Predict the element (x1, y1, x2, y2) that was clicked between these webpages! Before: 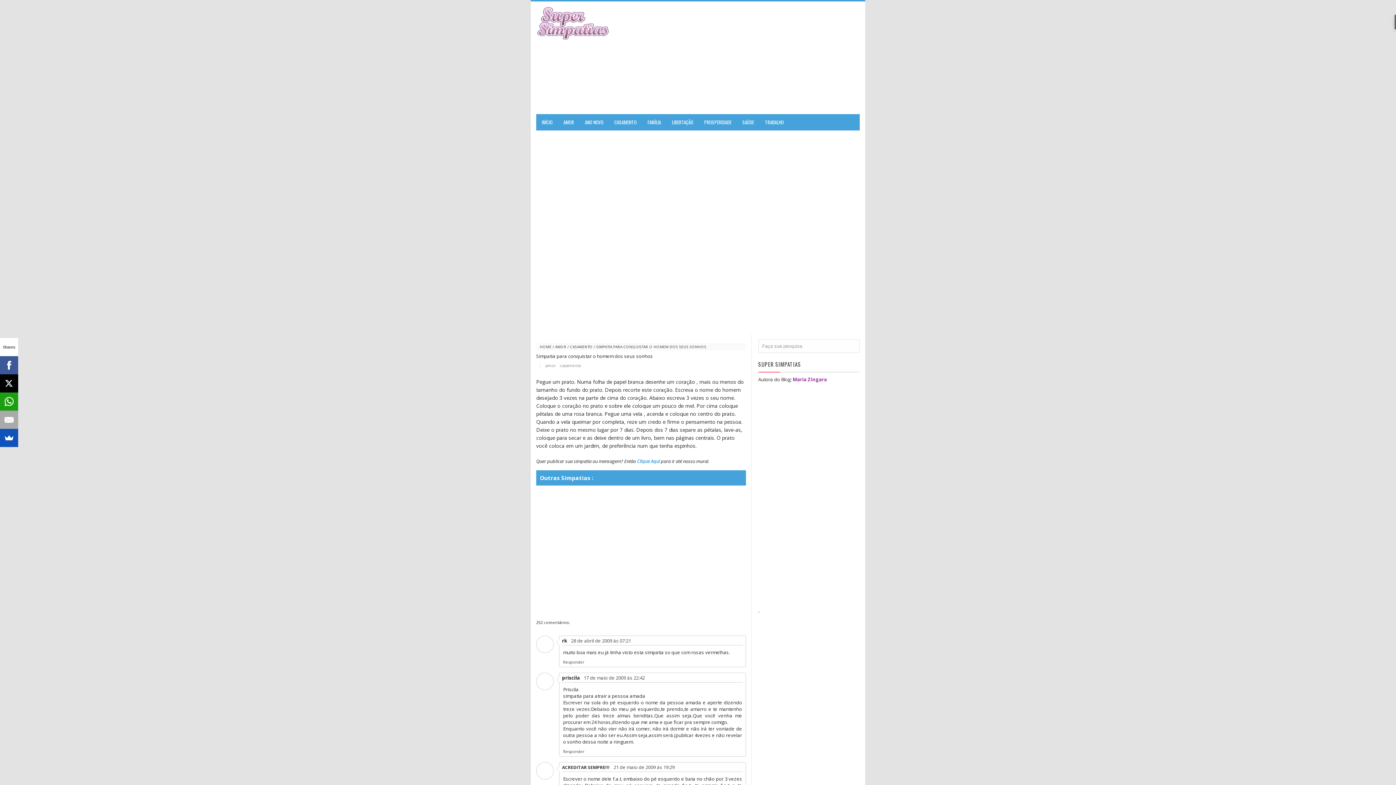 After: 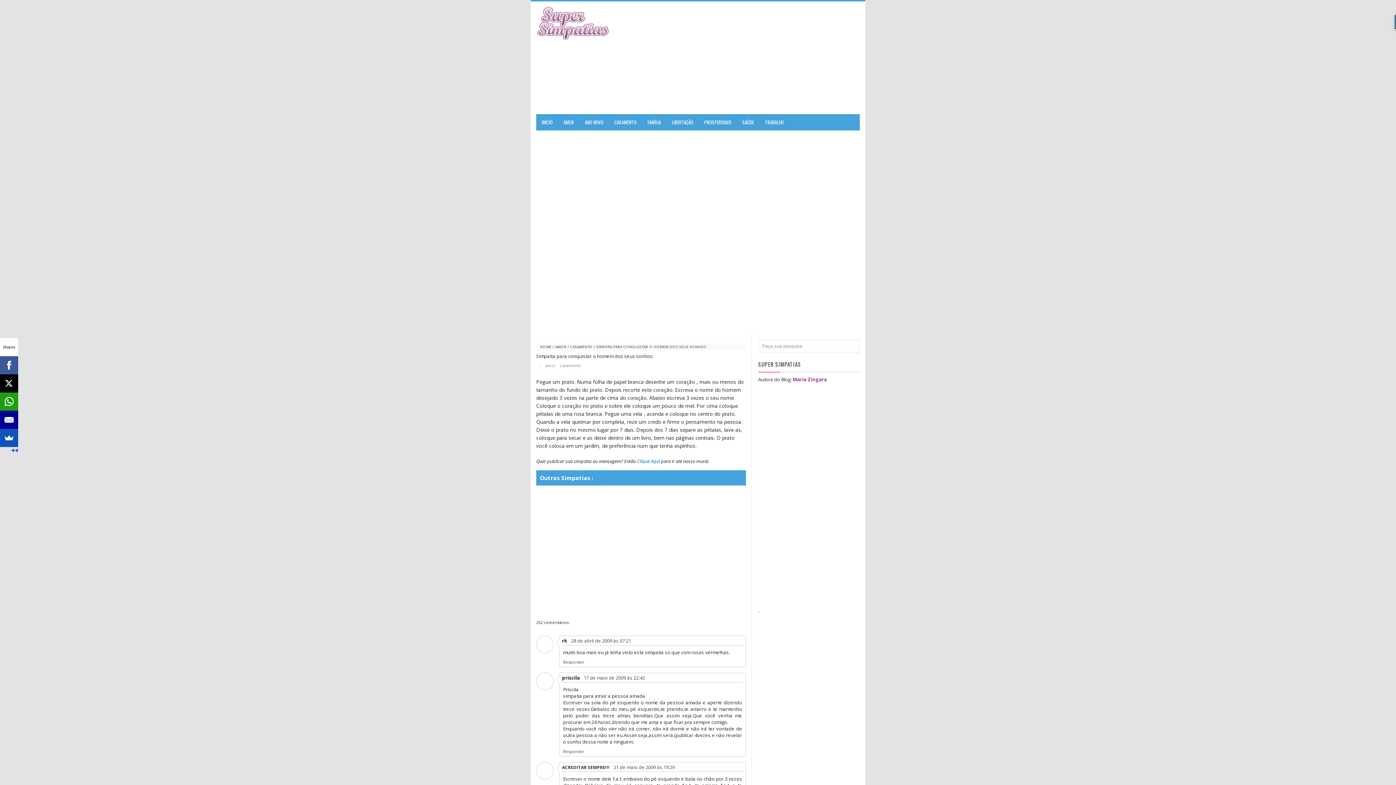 Action: bbox: (-2, 410, 15, 429)